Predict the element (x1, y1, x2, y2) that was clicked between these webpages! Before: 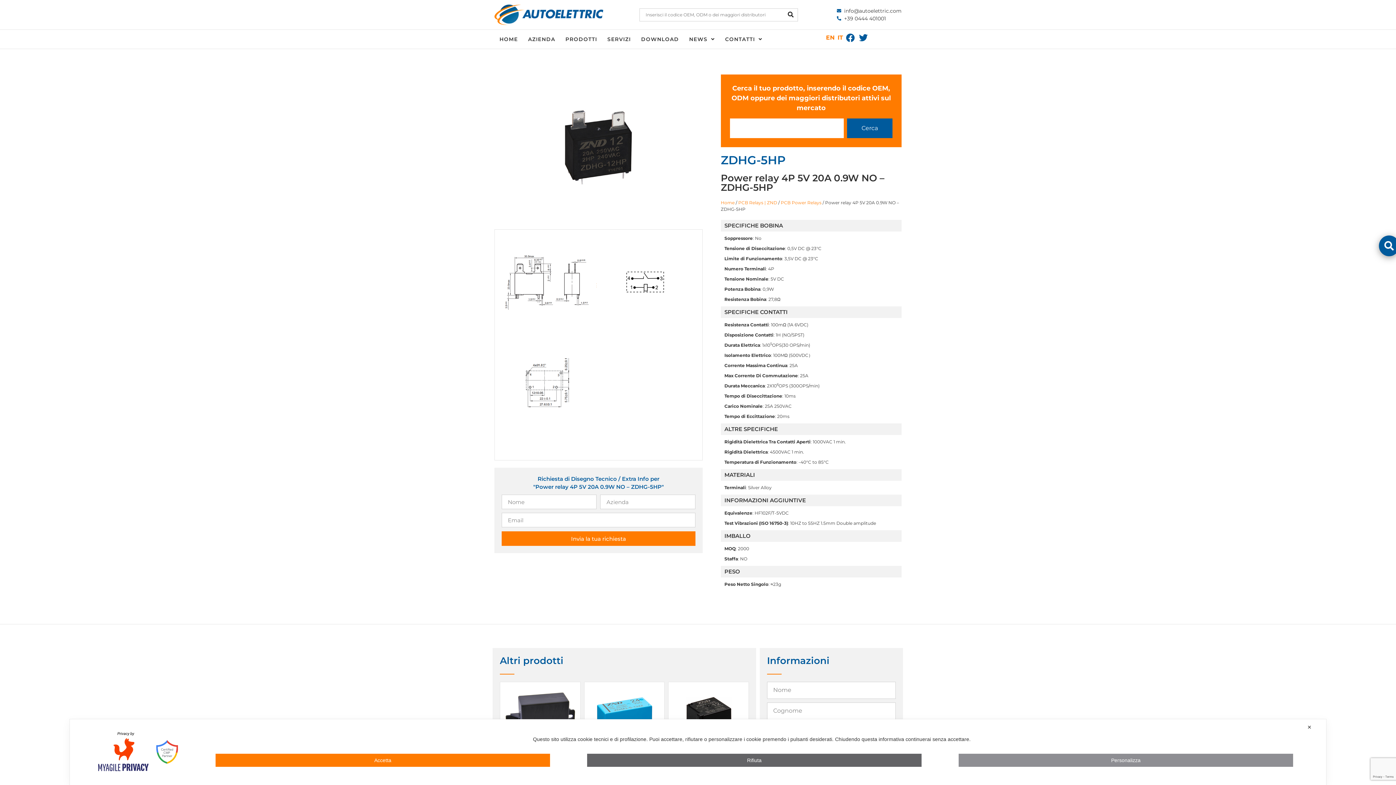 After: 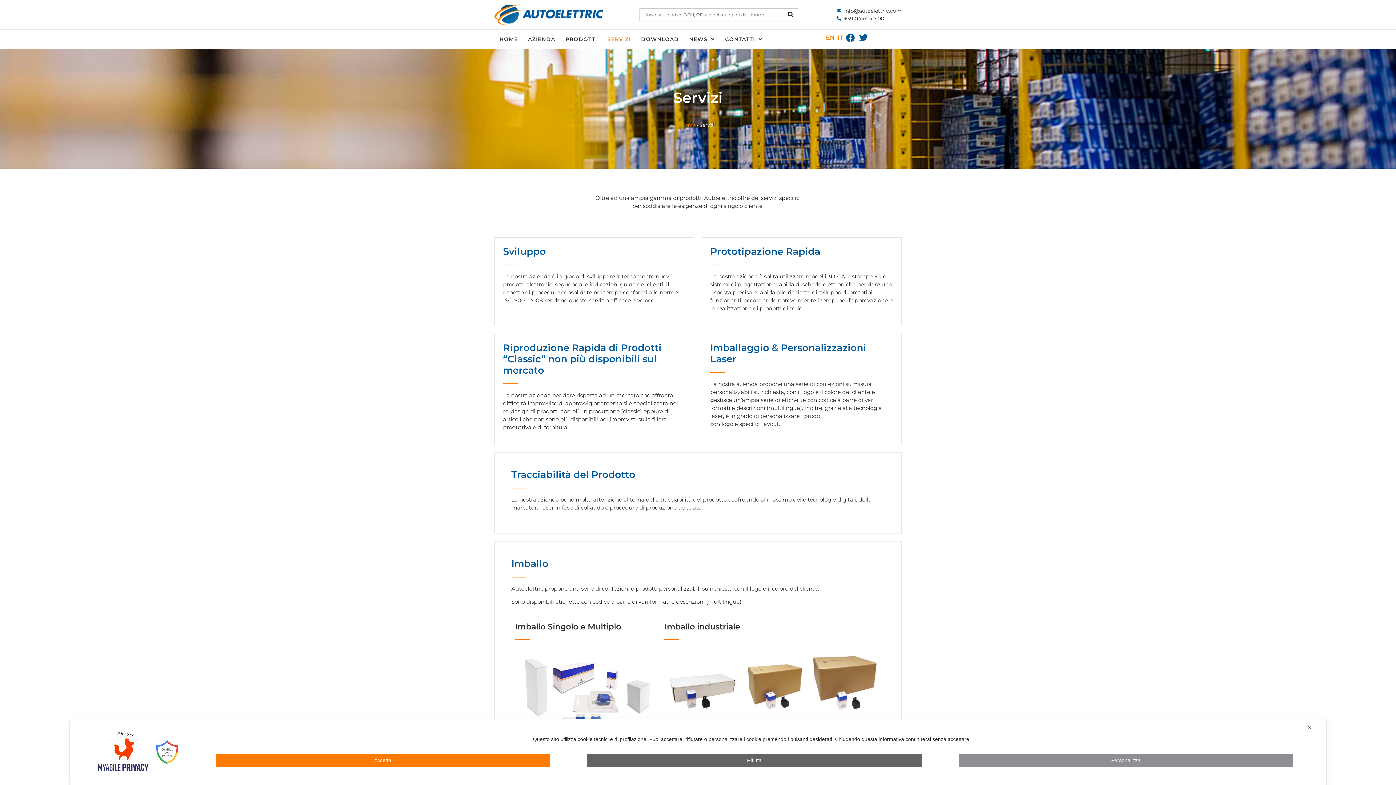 Action: label: SERVIZI bbox: (602, 33, 636, 45)